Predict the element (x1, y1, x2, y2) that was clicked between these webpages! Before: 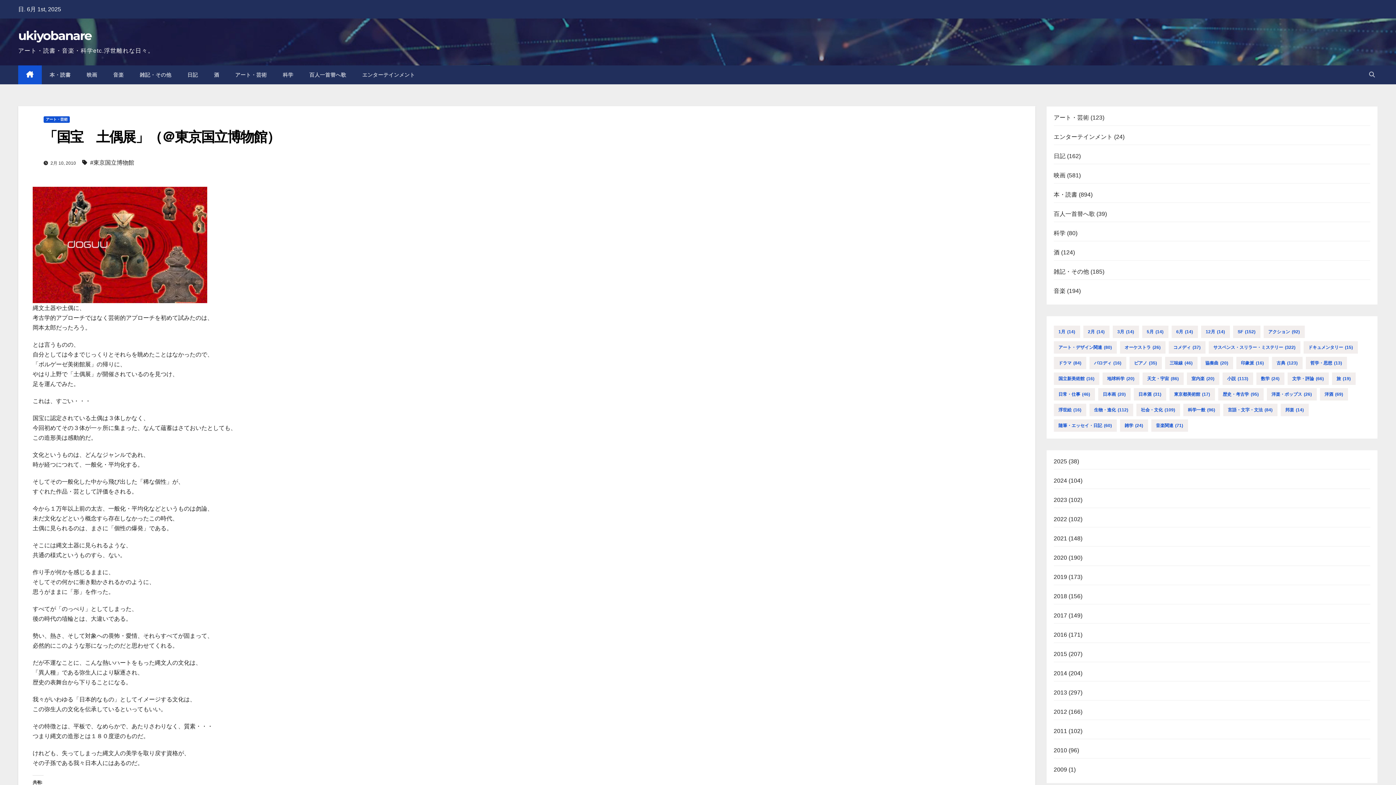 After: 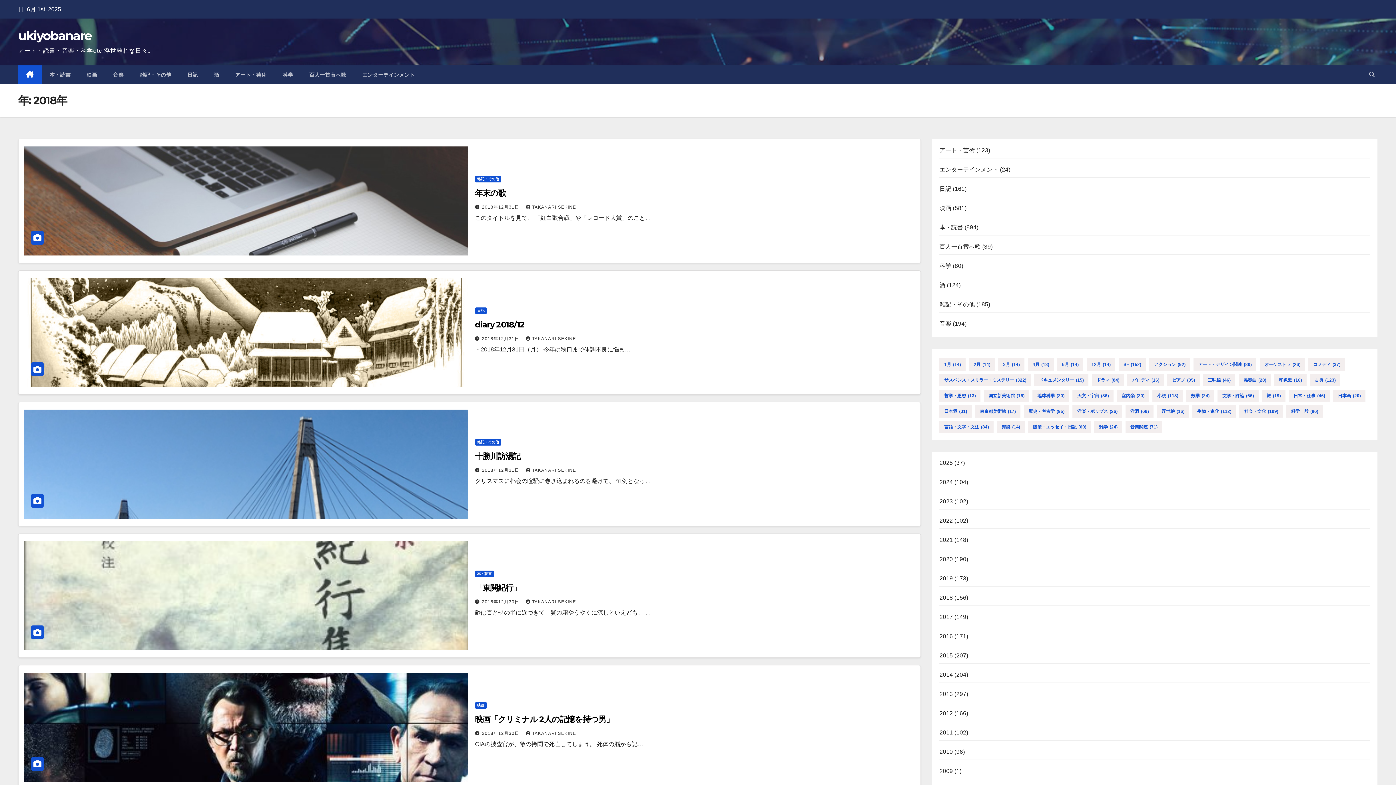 Action: bbox: (1054, 593, 1067, 599) label: 2018